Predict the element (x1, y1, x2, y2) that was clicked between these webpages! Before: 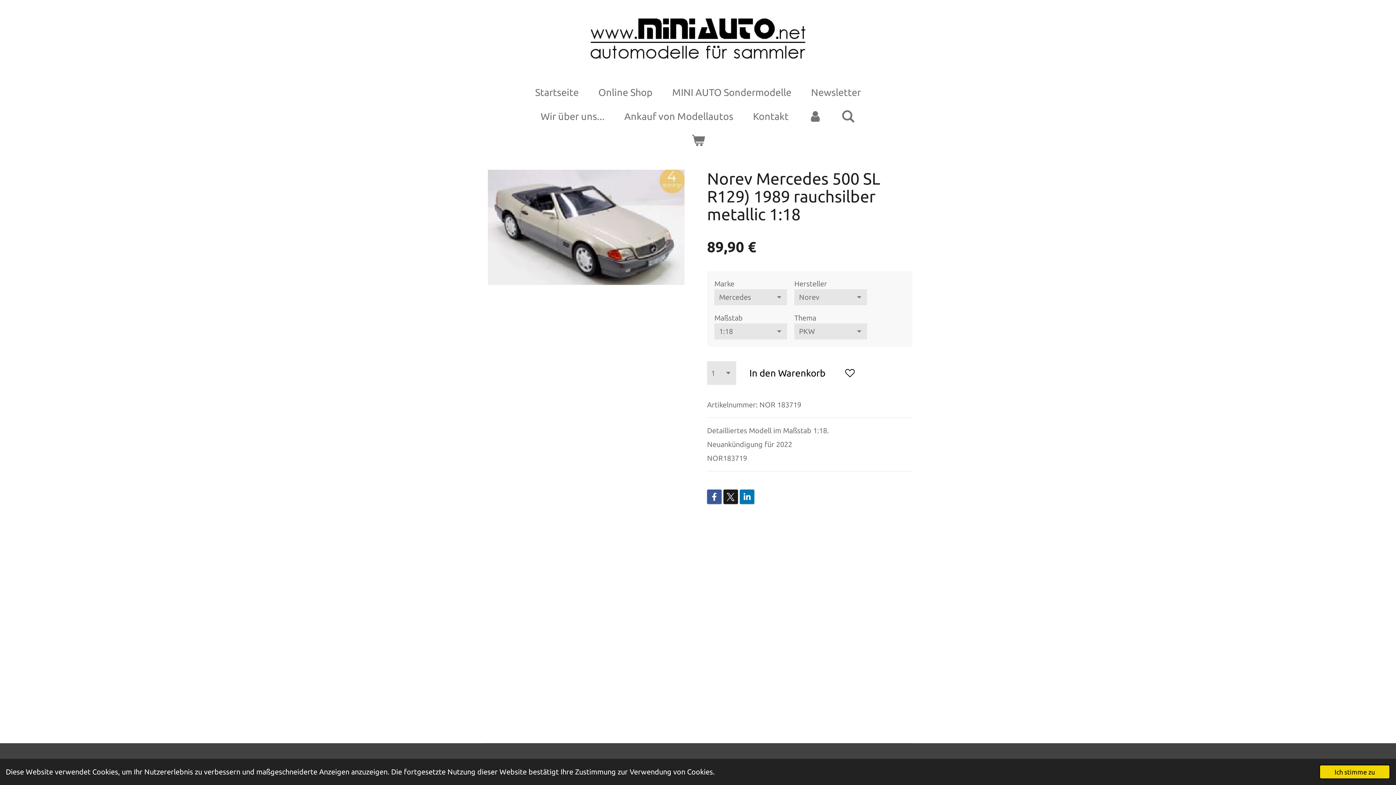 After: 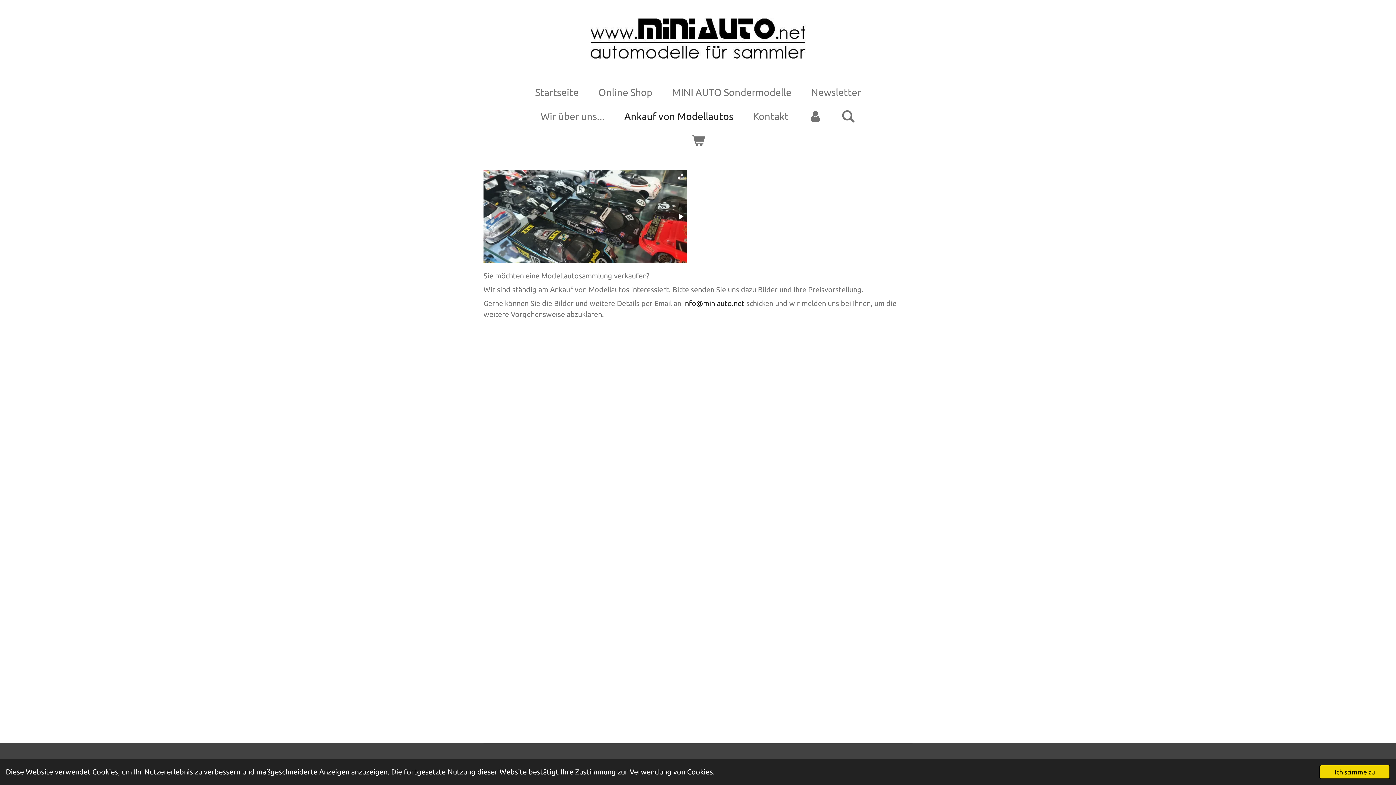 Action: label: Ankauf von Modellautos bbox: (616, 106, 741, 126)